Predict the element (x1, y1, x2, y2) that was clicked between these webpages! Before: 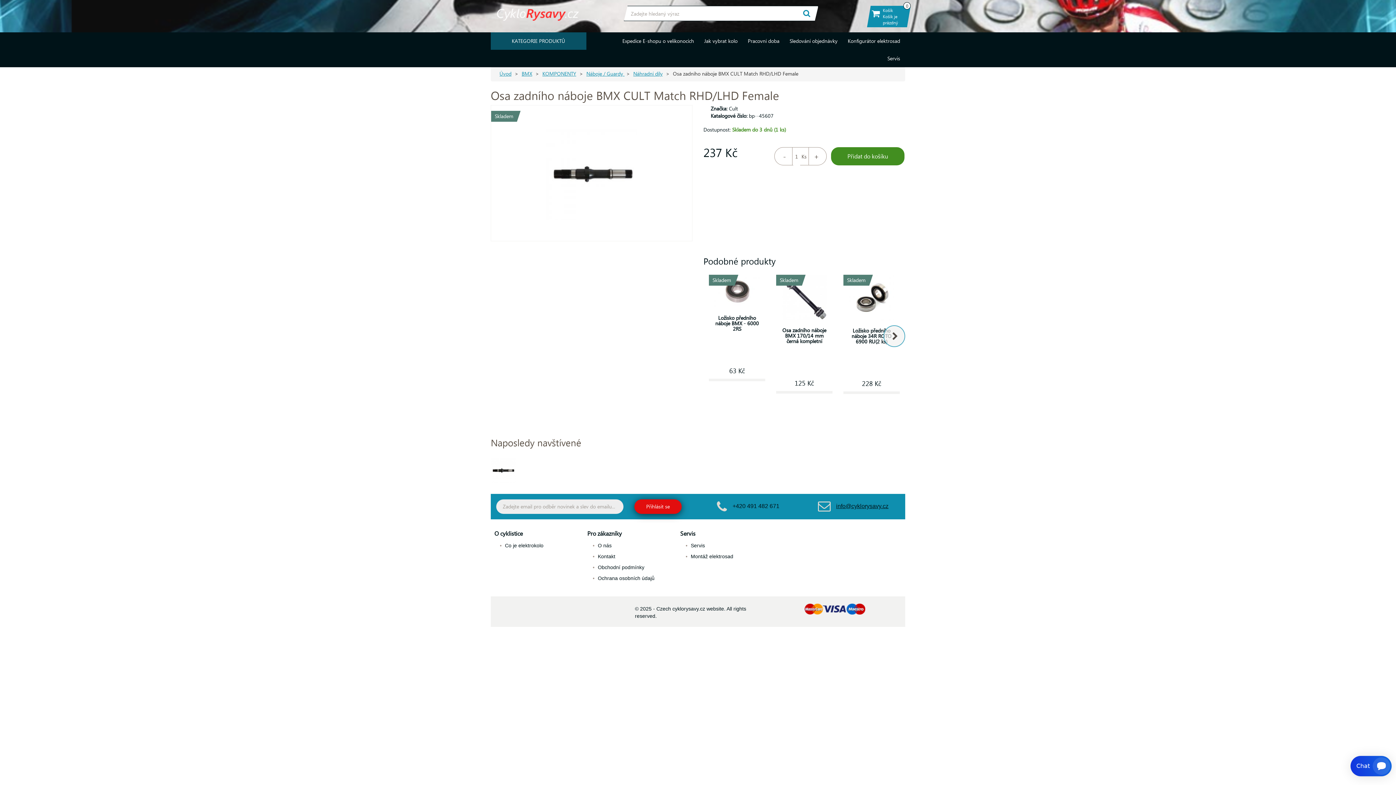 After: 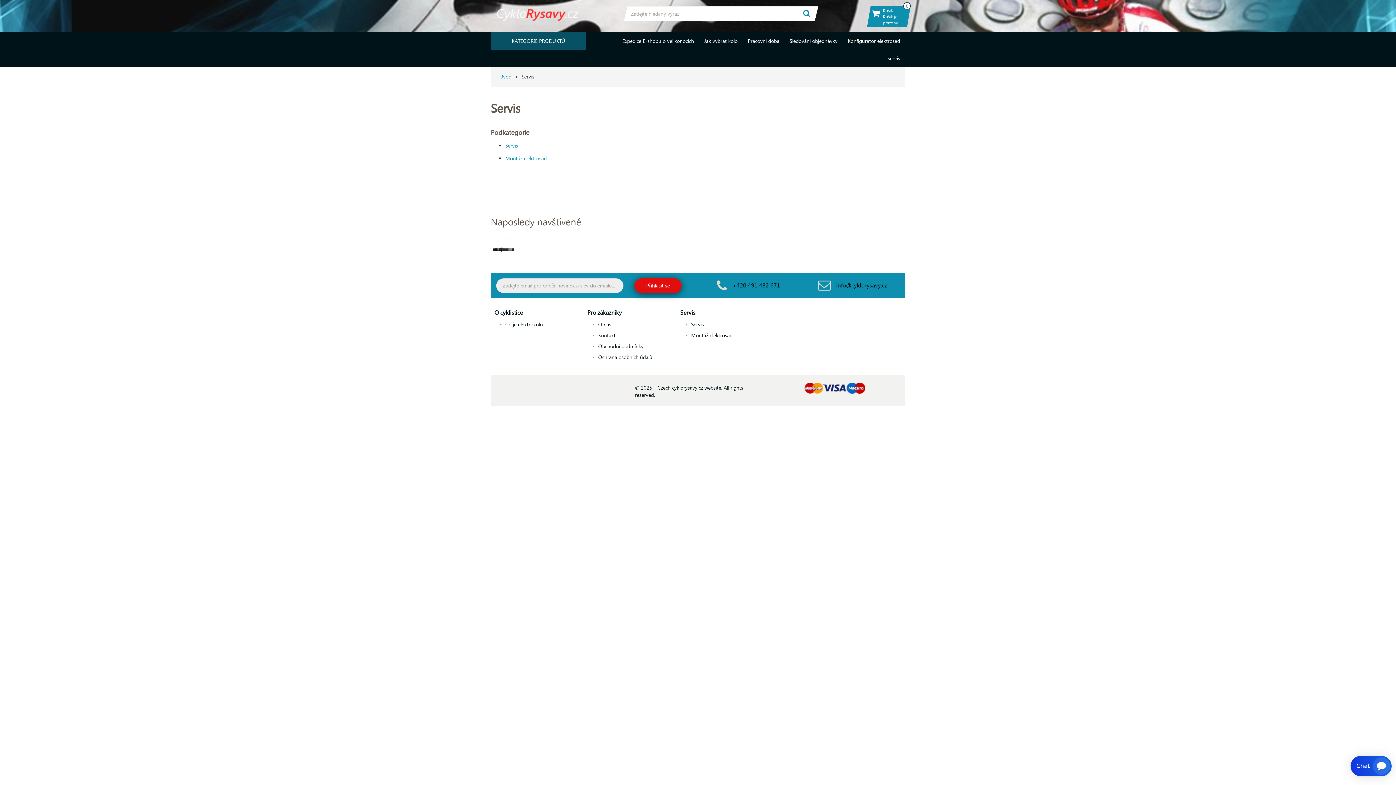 Action: bbox: (680, 529, 695, 537) label: Servis